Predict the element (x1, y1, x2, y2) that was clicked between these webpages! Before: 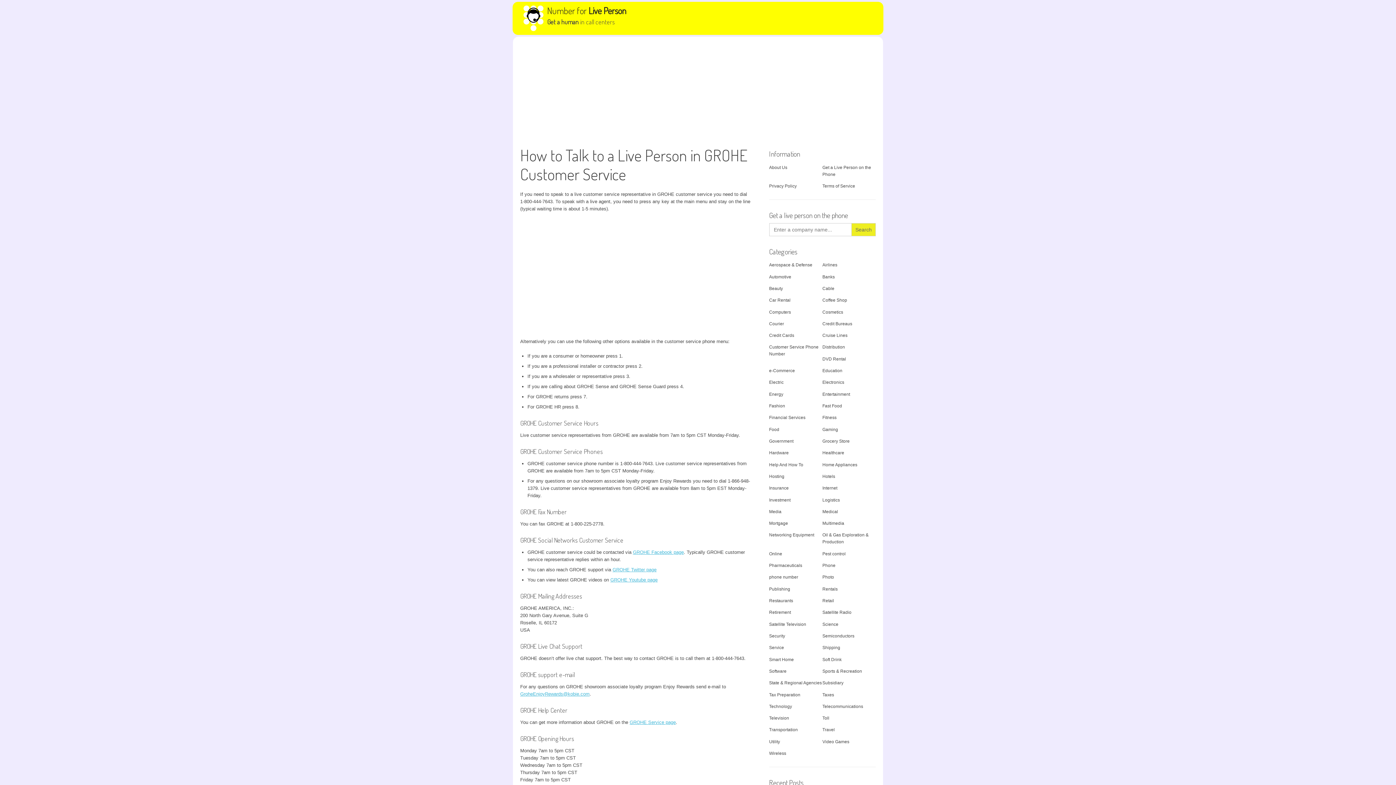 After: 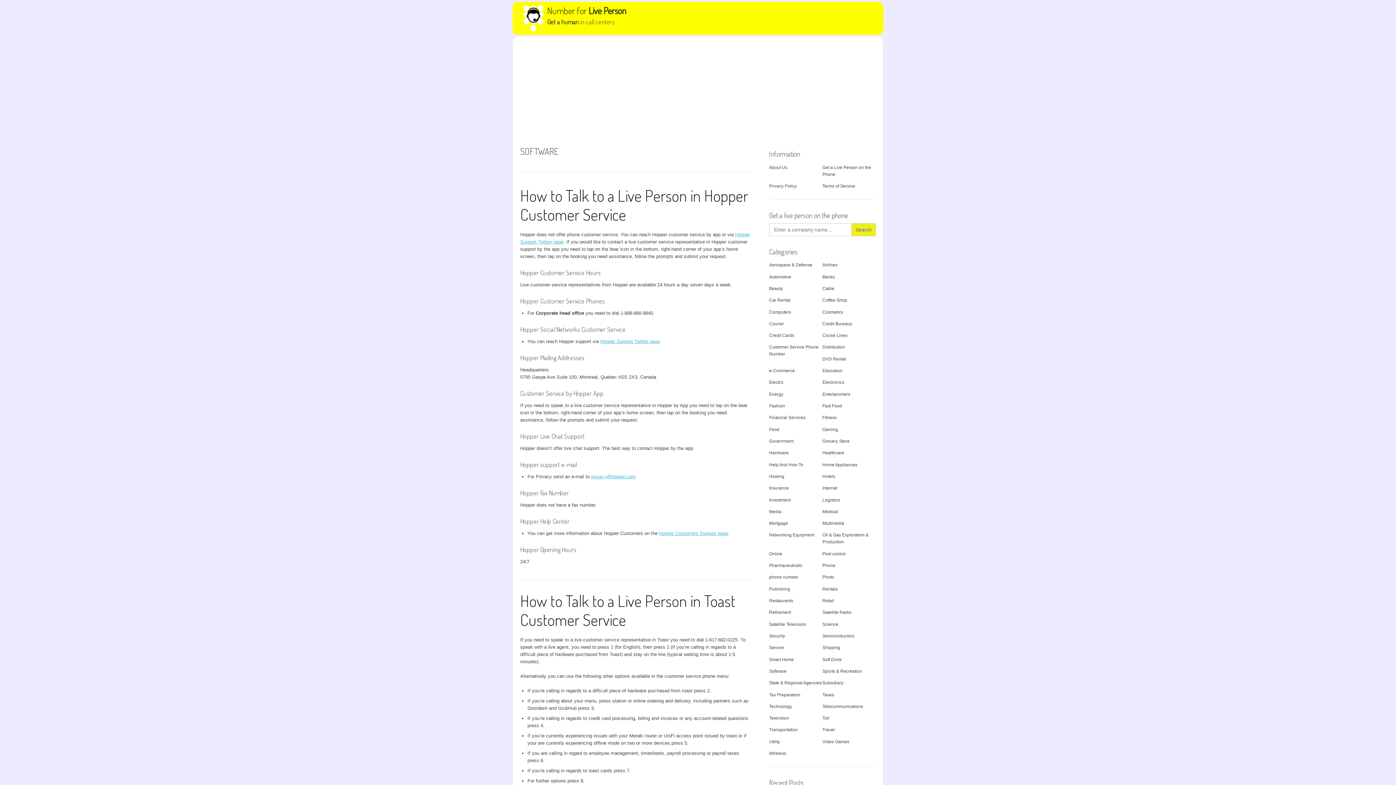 Action: bbox: (769, 669, 786, 674) label: Software